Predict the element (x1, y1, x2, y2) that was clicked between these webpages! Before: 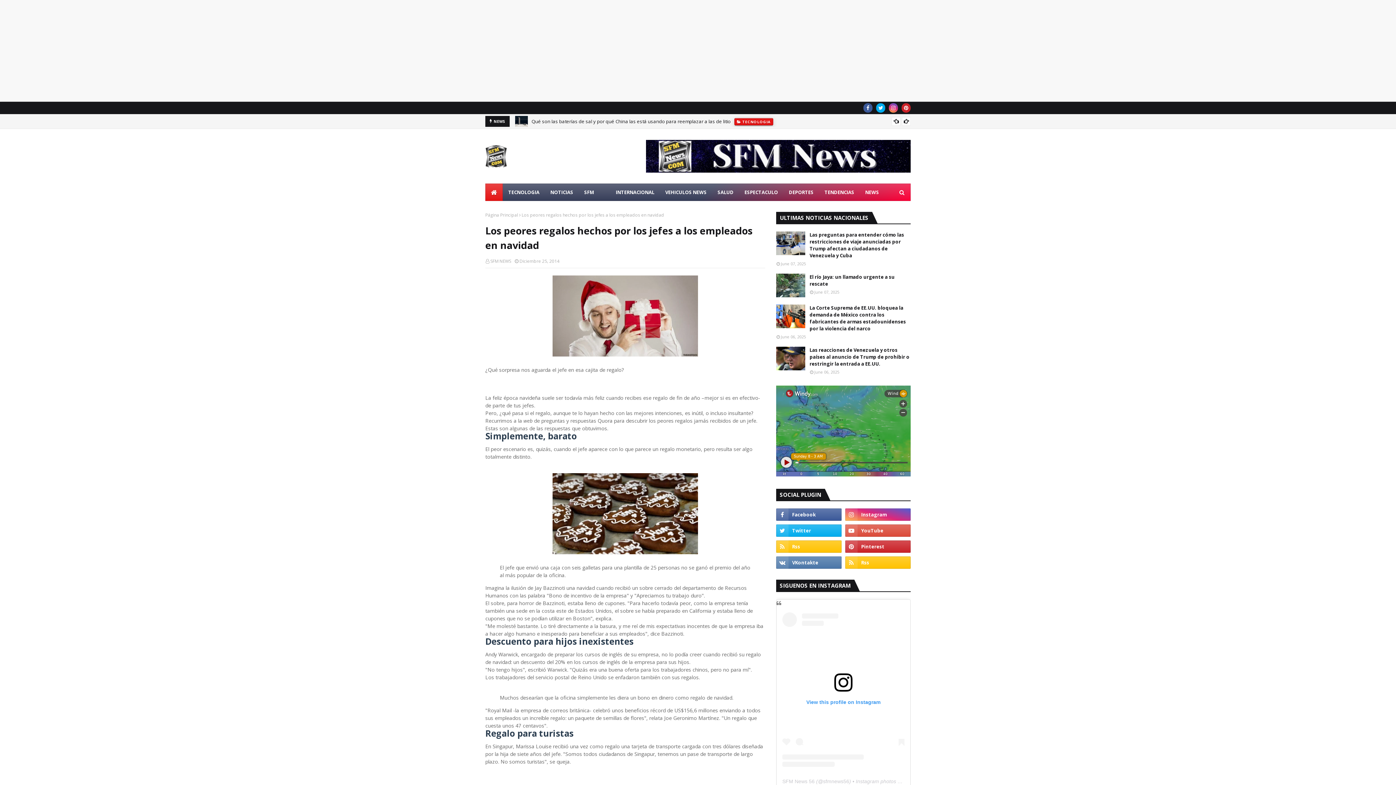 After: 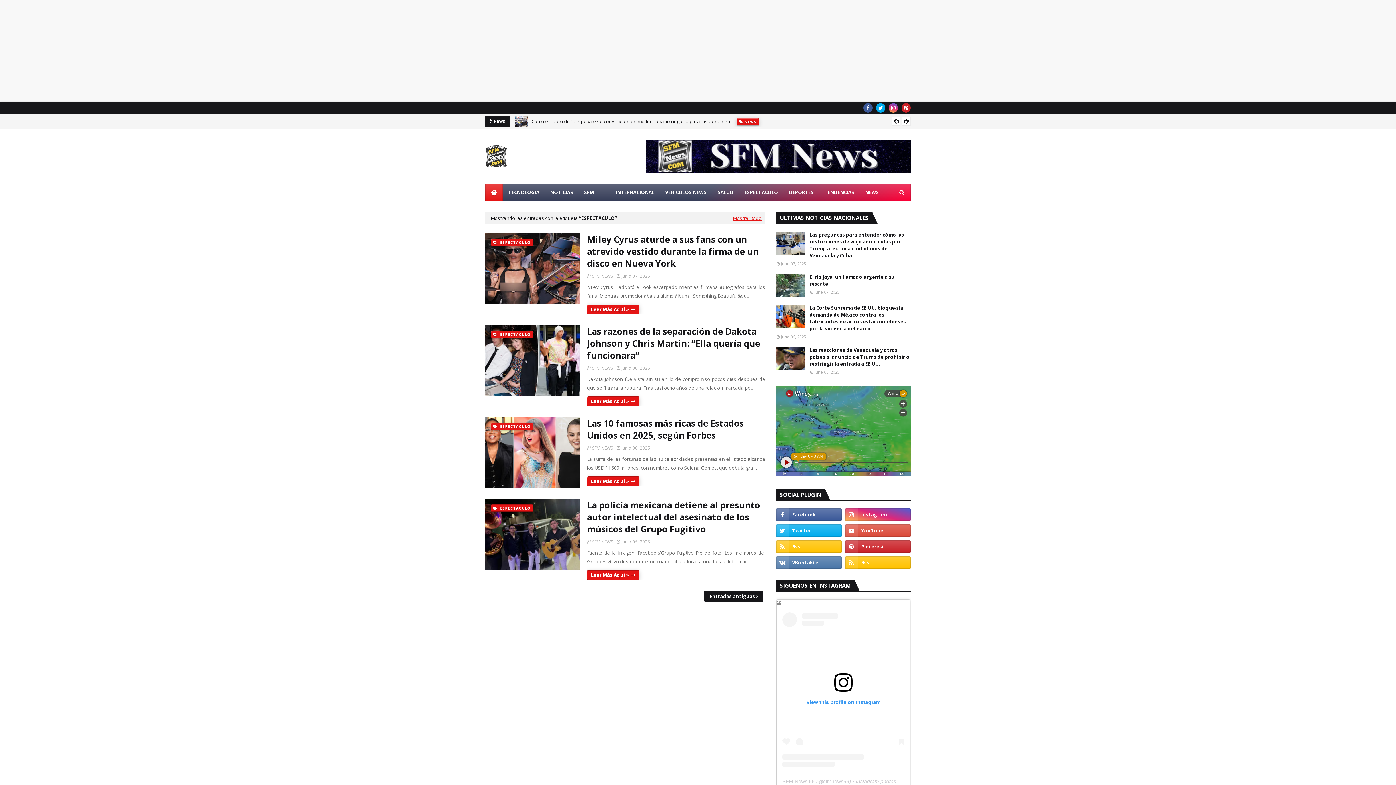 Action: bbox: (739, 183, 783, 201) label: ESPECTACULO